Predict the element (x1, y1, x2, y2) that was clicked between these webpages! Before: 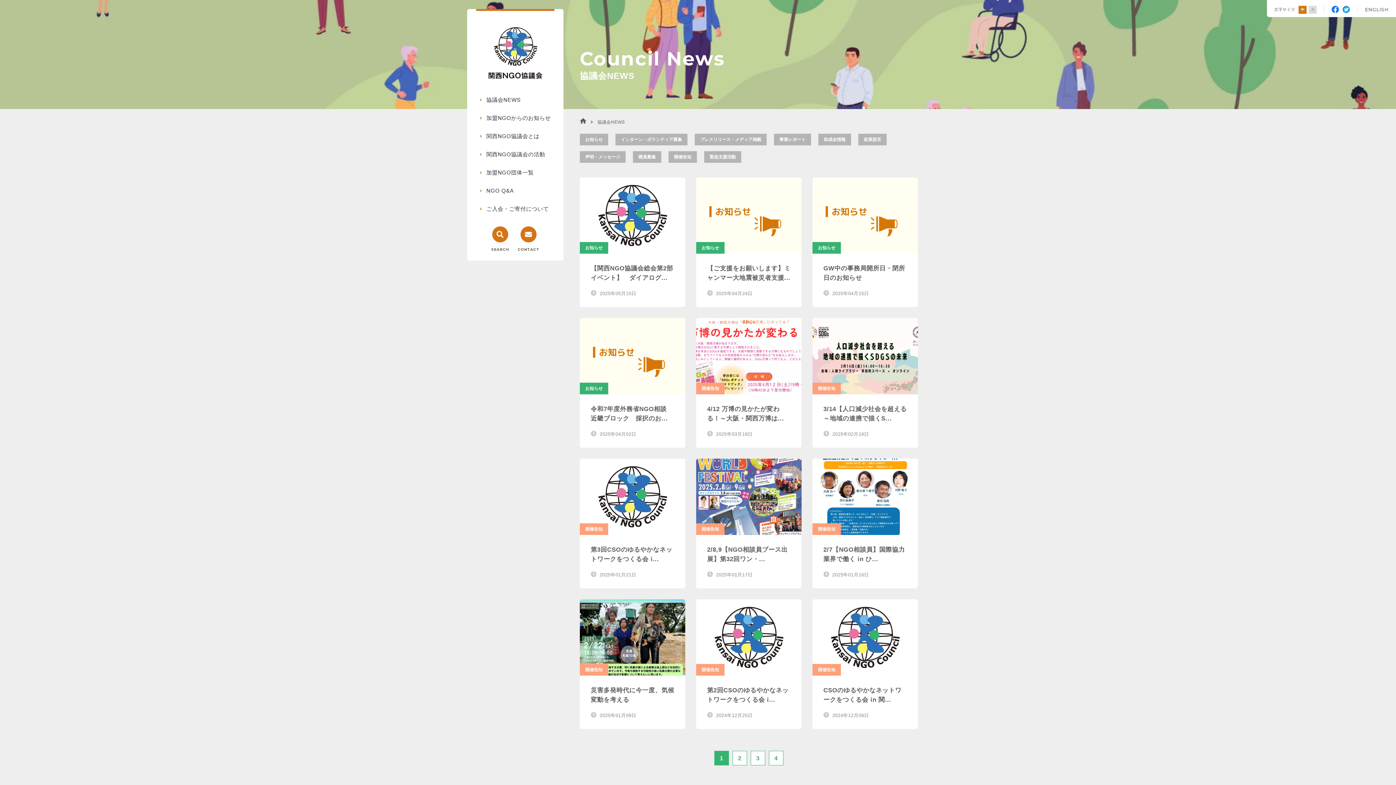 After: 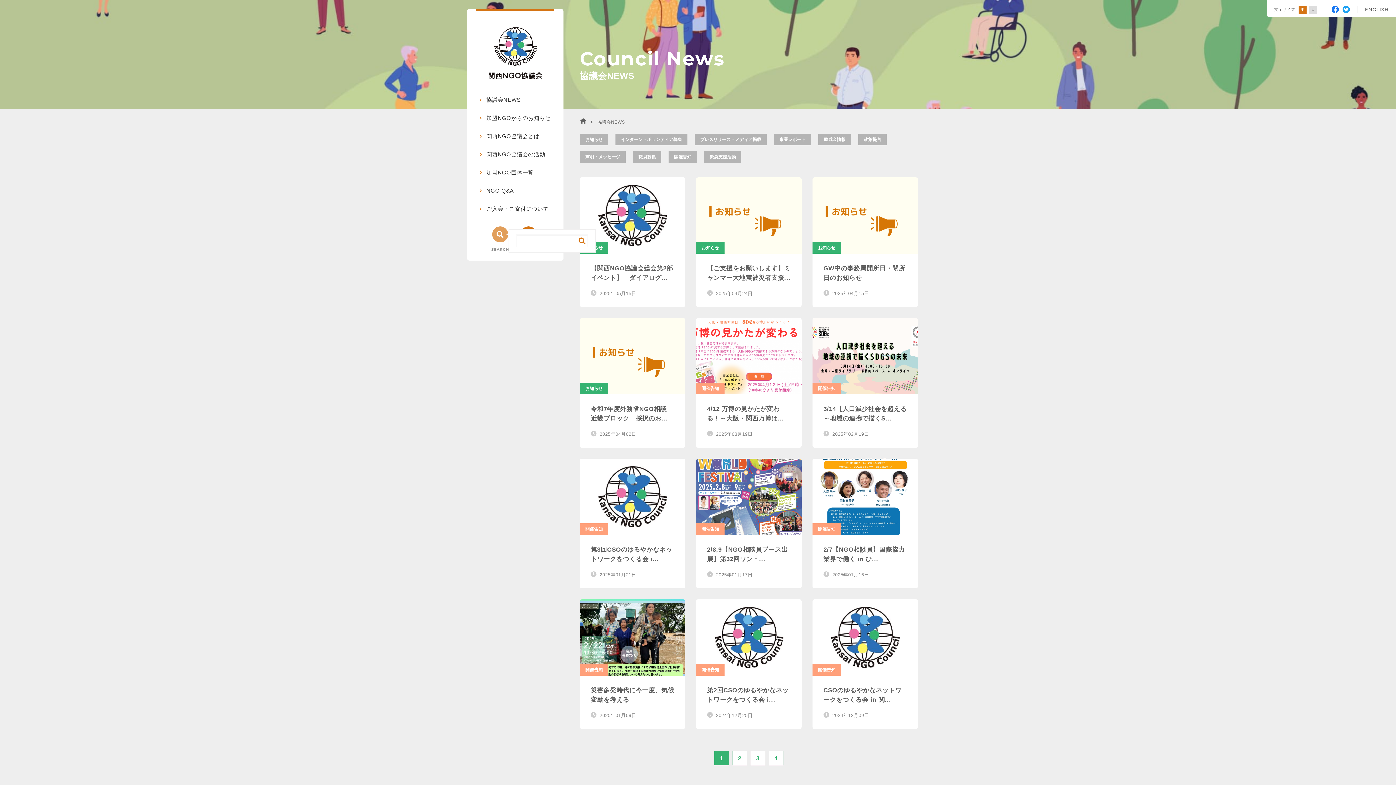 Action: label: SEARCH bbox: (491, 226, 509, 253)